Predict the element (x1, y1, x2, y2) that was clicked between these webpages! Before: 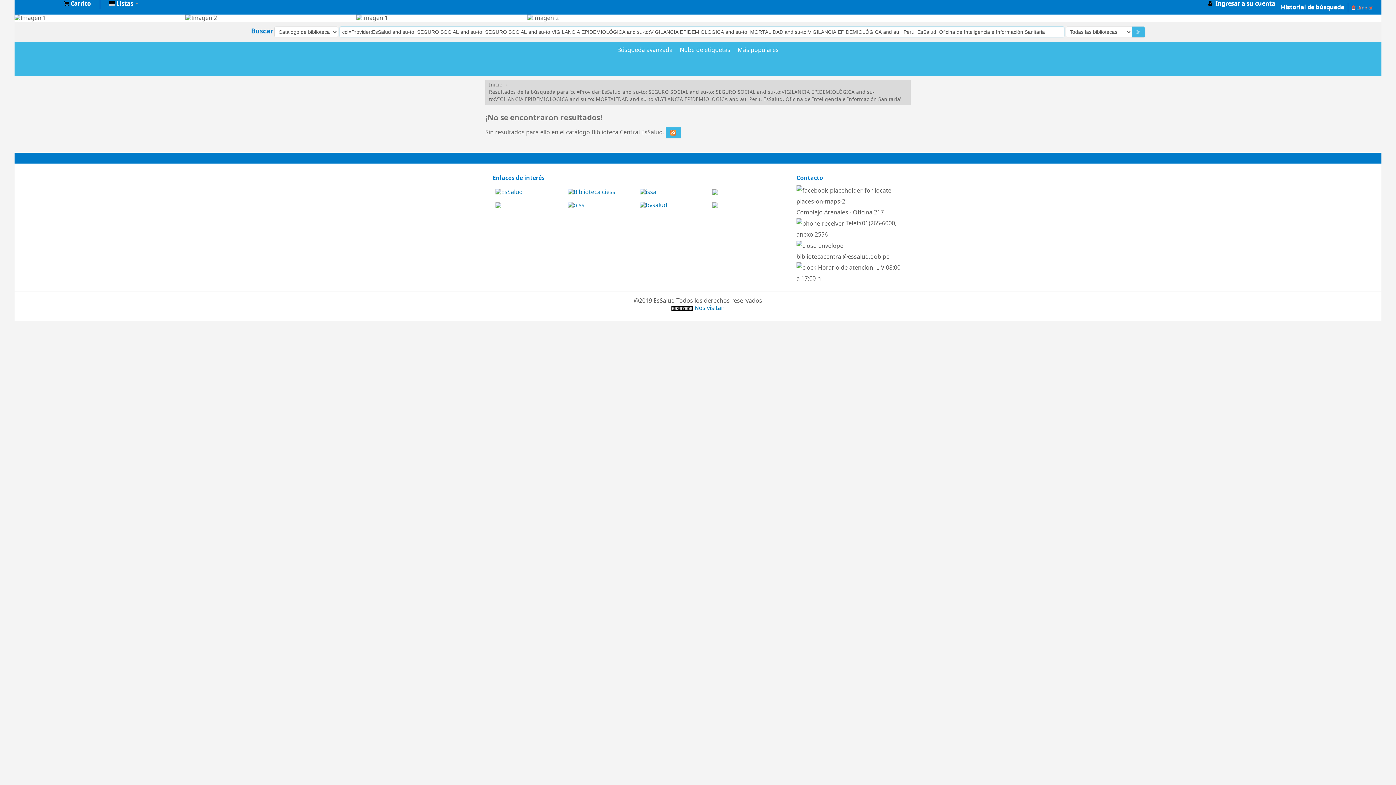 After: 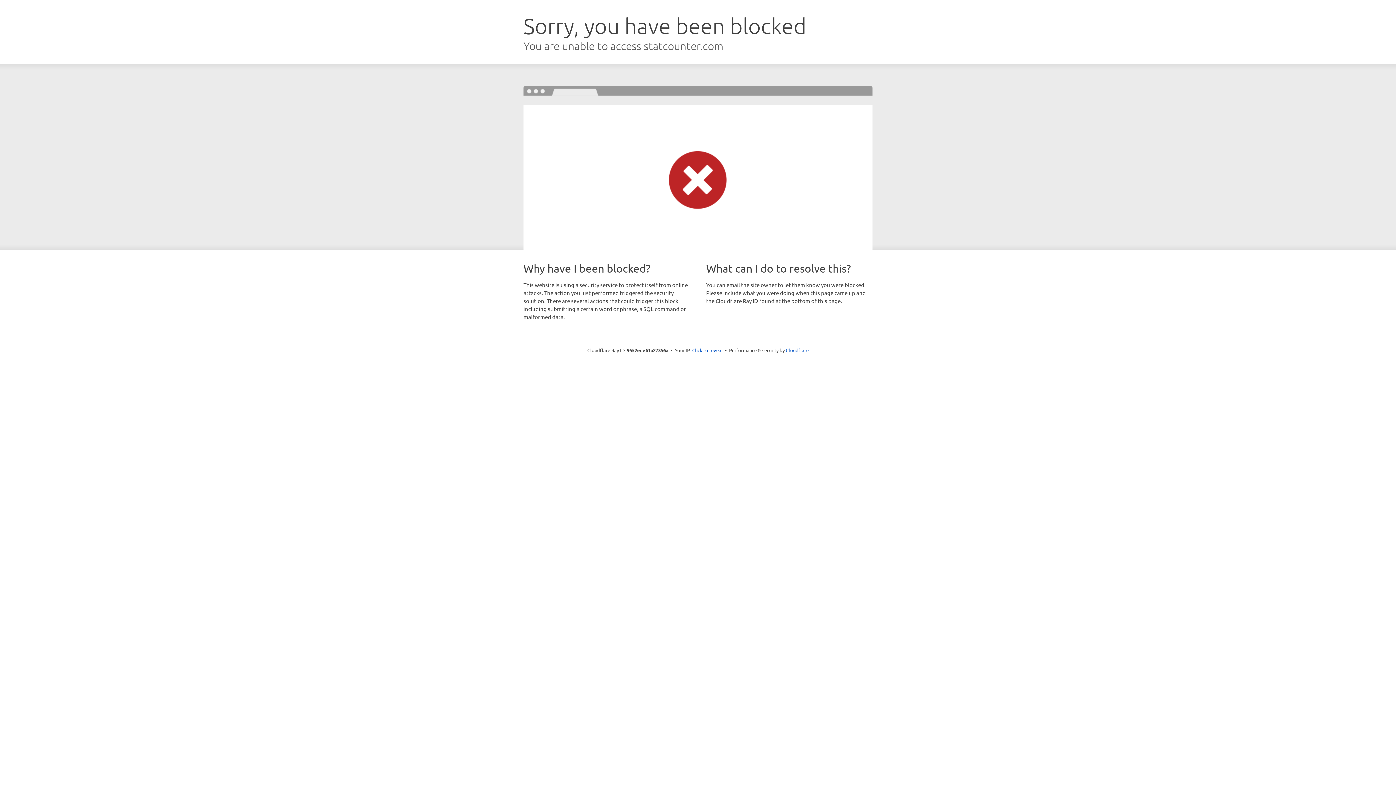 Action: bbox: (694, 304, 724, 312) label: Nos visitan